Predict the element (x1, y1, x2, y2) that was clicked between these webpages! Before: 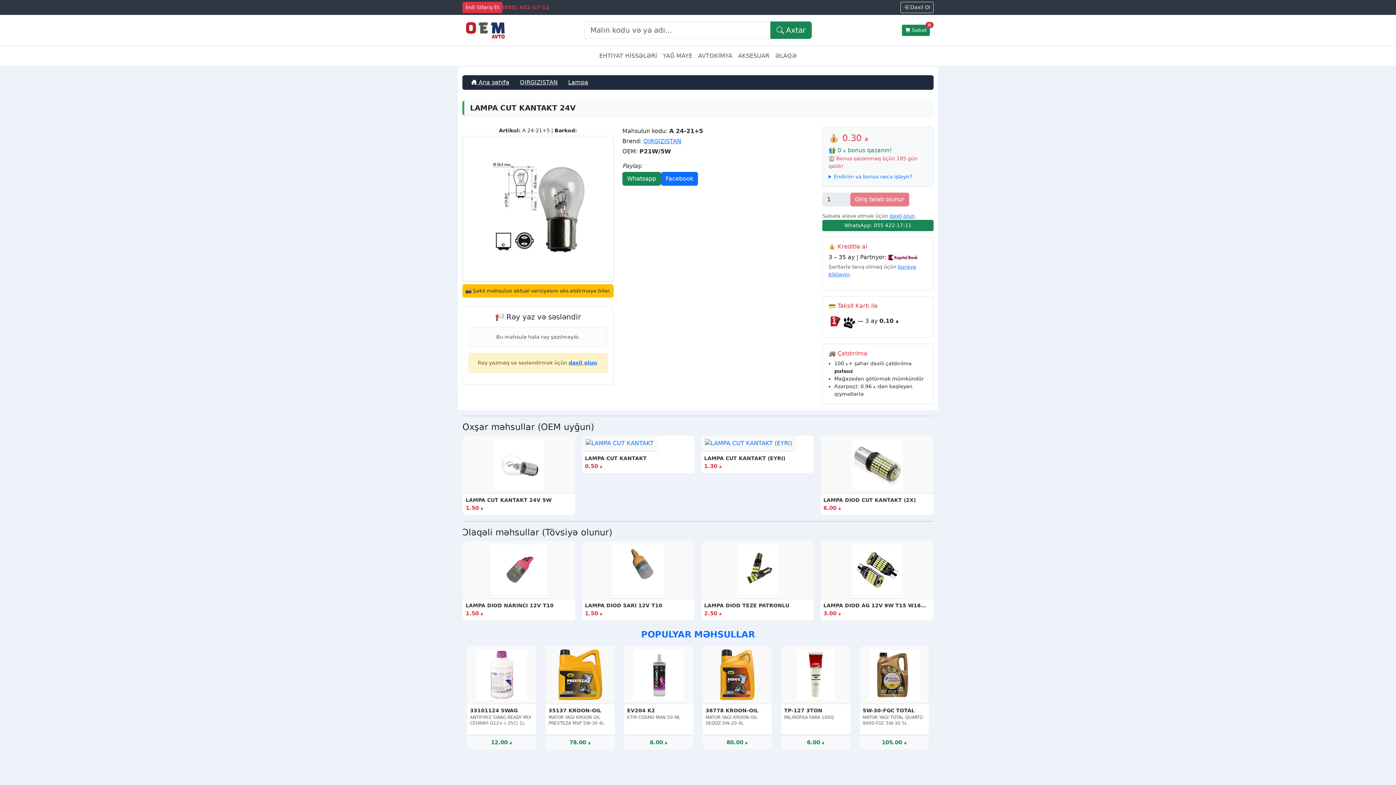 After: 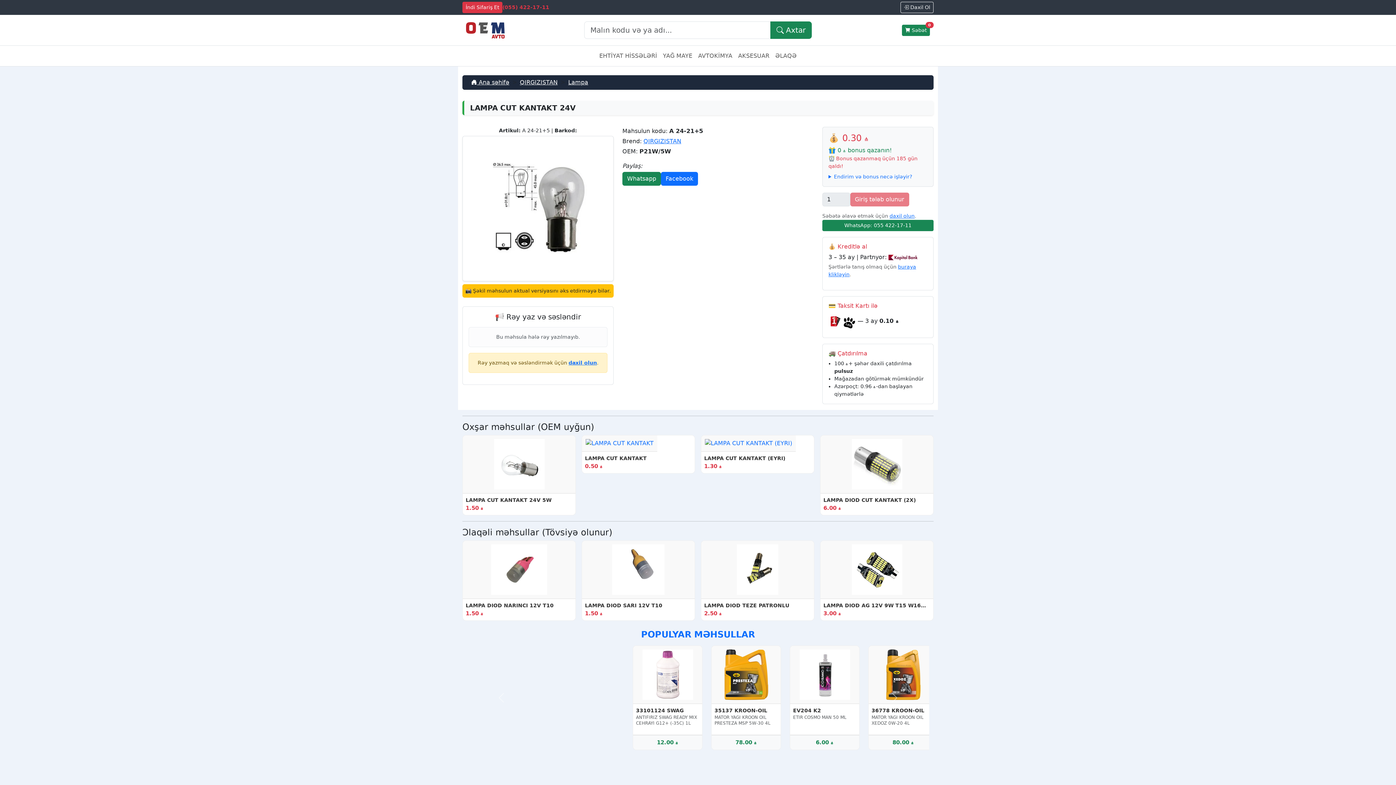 Action: bbox: (863, 540, 933, 621)